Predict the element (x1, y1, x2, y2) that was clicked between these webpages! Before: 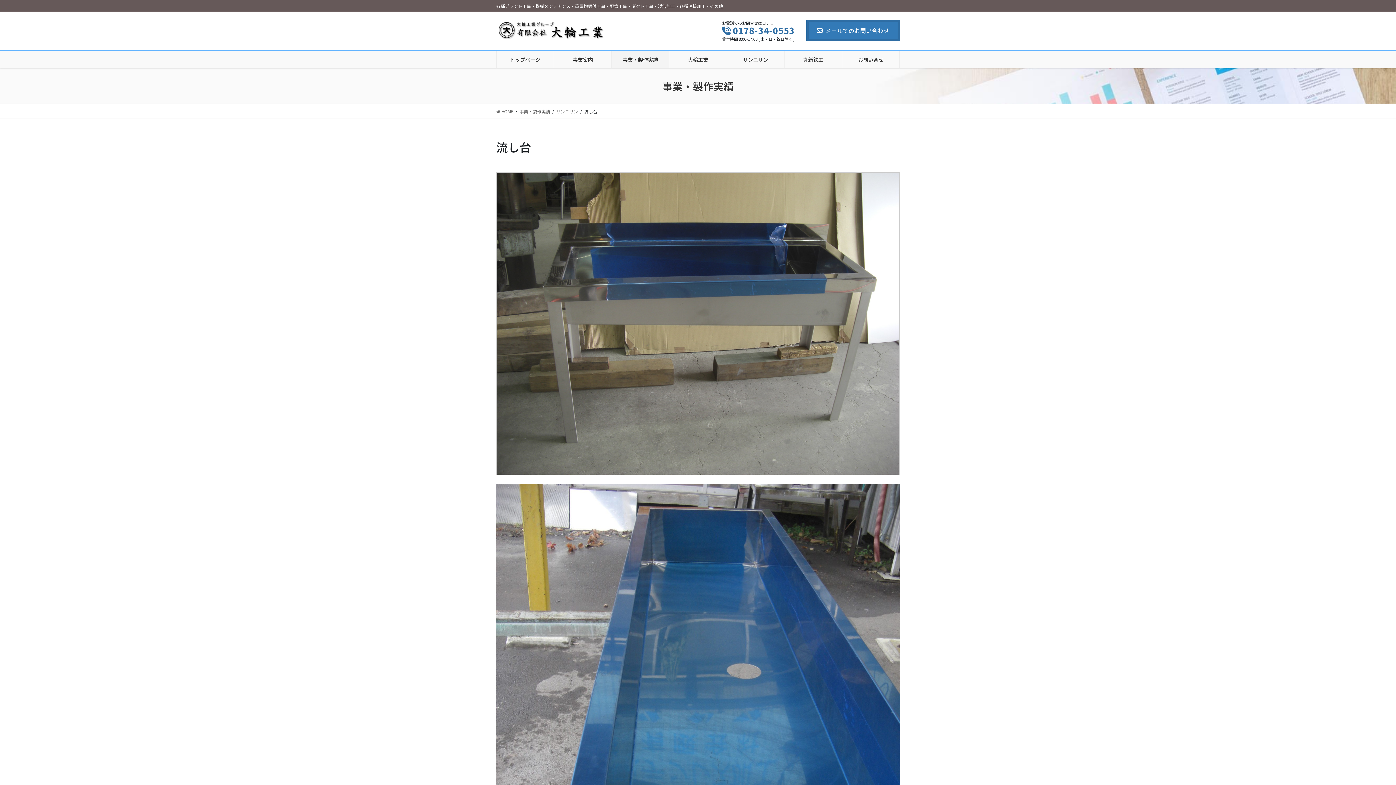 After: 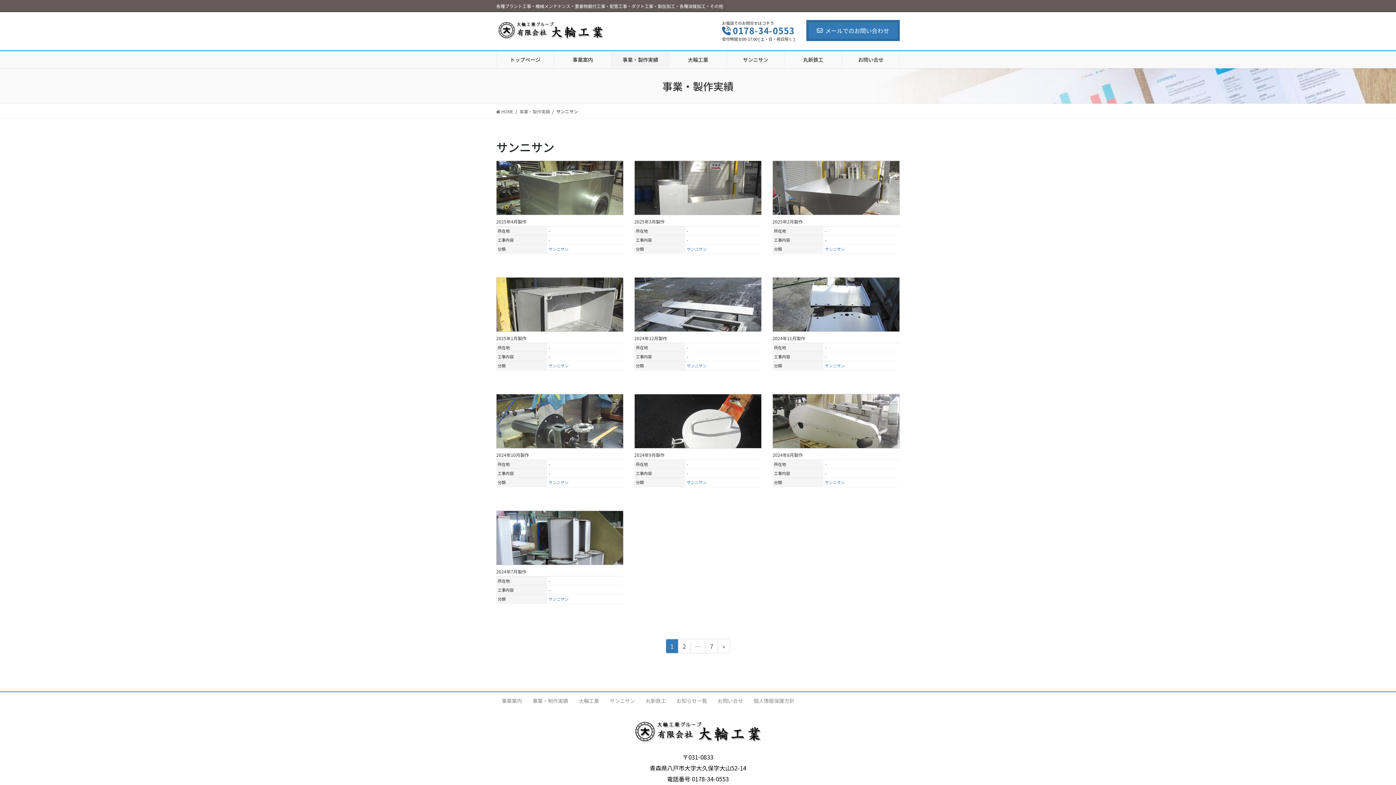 Action: bbox: (556, 106, 578, 116) label: サンニサン